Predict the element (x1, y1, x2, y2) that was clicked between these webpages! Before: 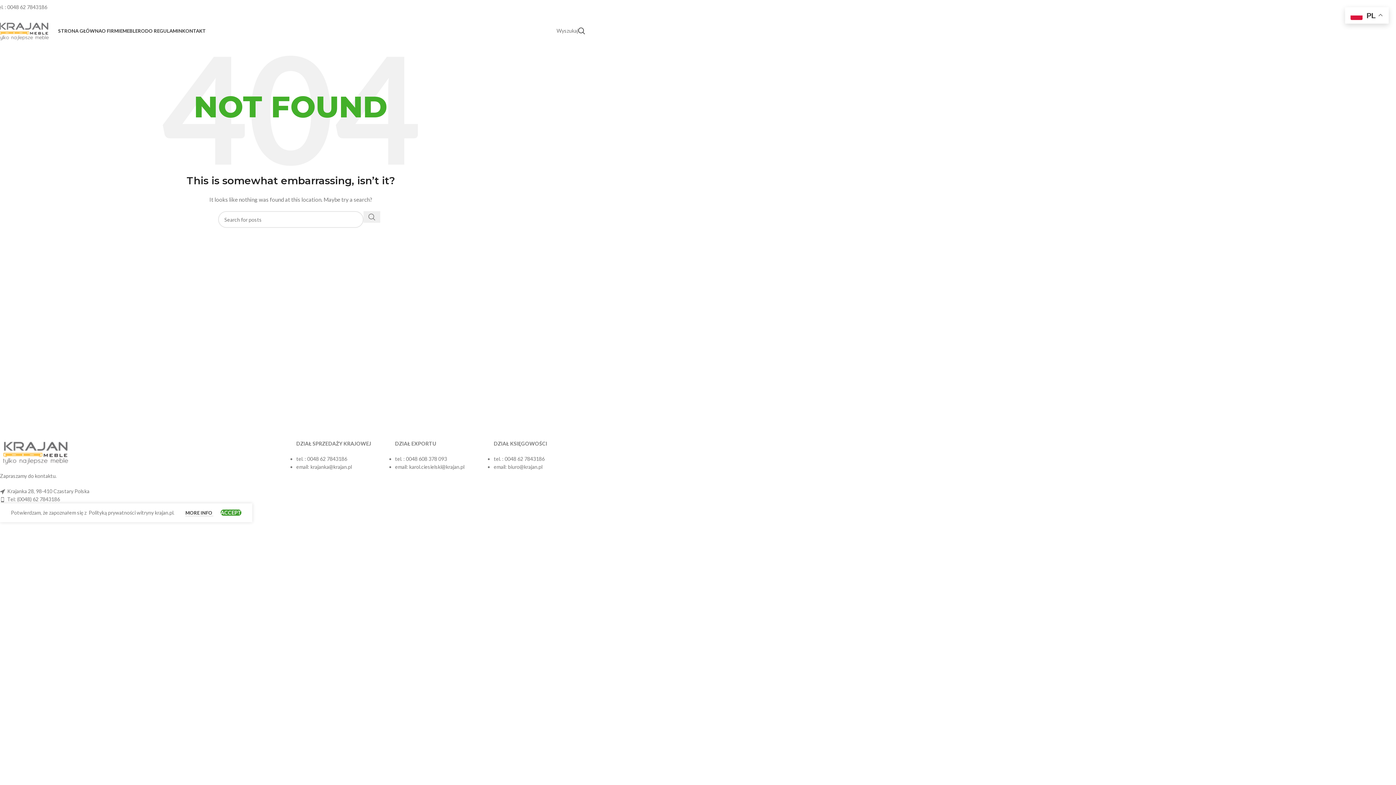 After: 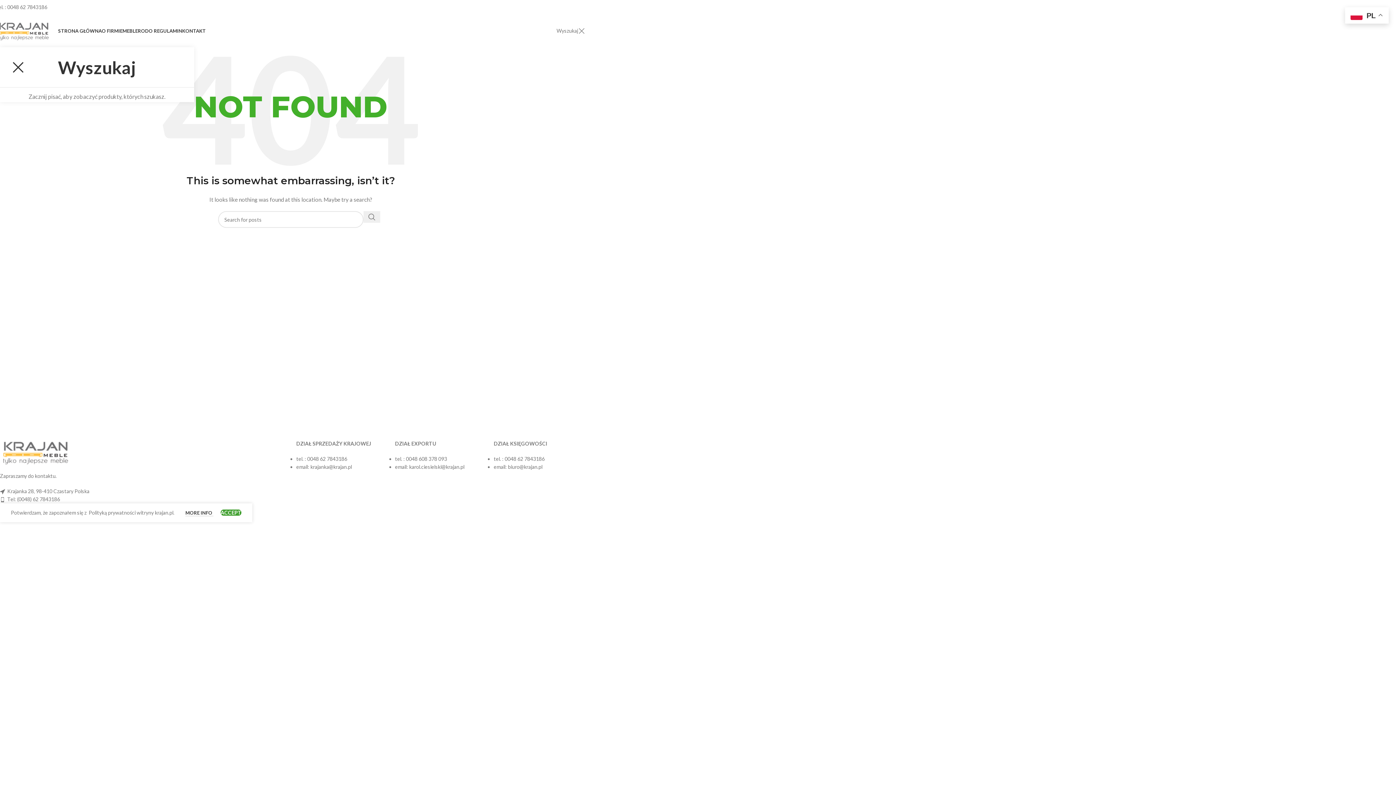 Action: bbox: (578, 23, 585, 38) label: Search